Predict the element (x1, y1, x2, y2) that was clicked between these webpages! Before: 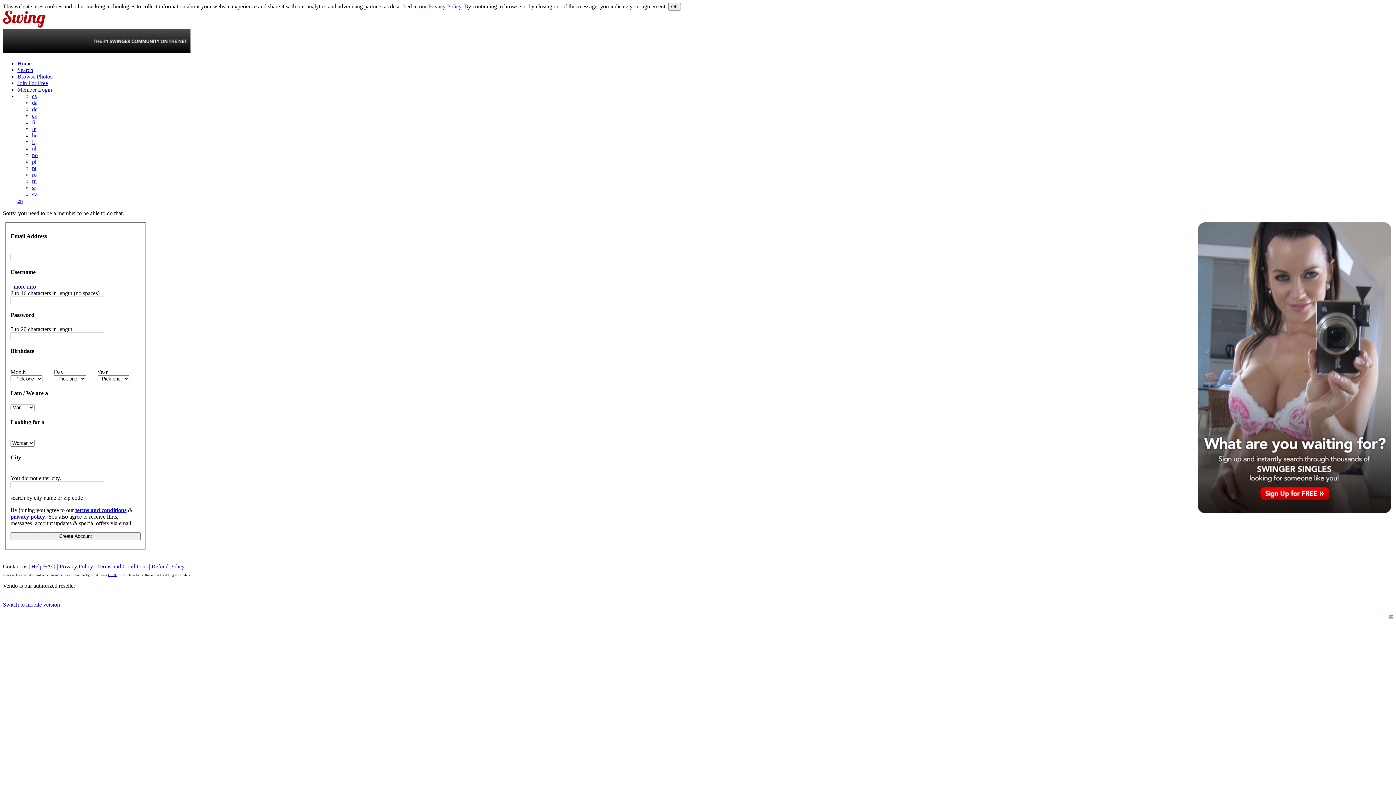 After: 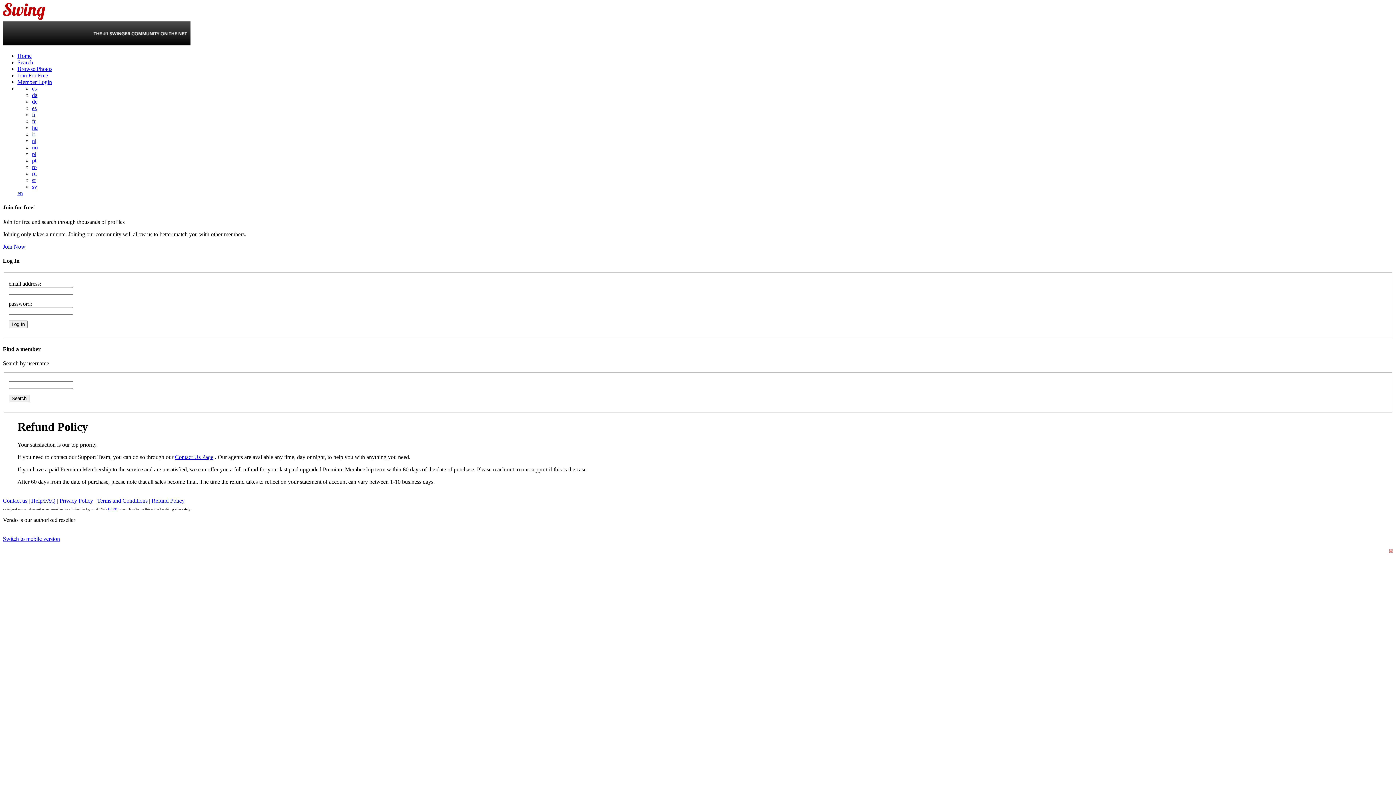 Action: bbox: (151, 563, 184, 569) label: Refund Policy